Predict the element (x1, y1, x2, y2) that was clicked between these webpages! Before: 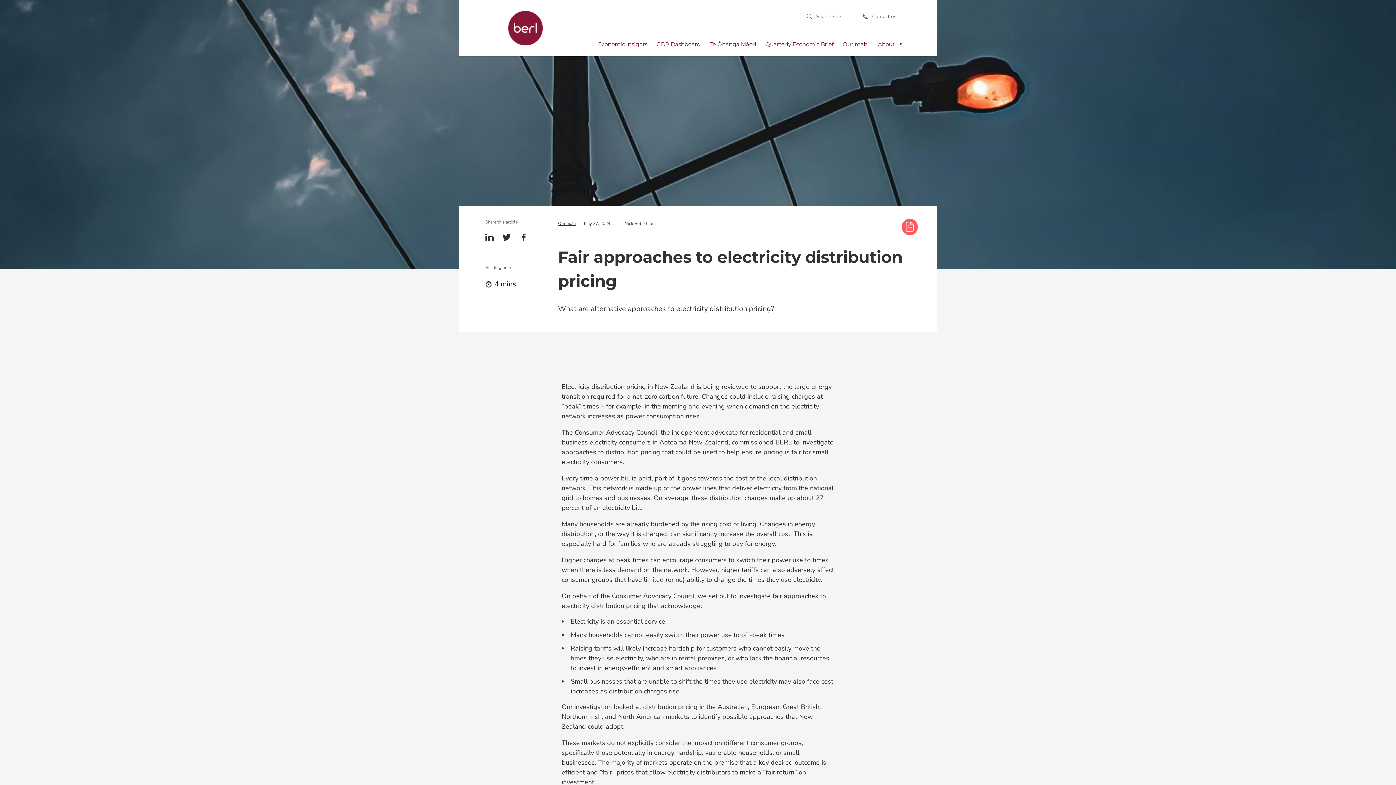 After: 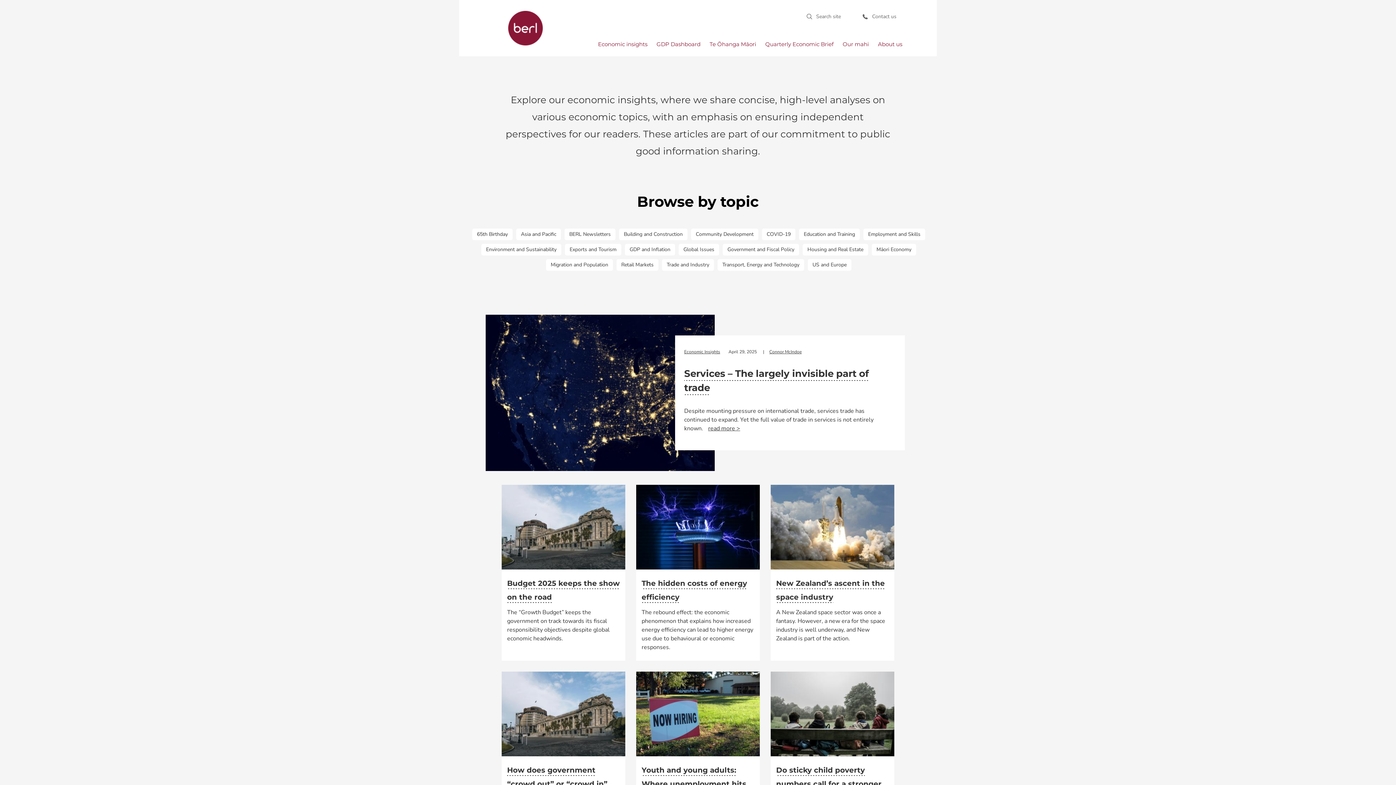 Action: label: Economic insights bbox: (598, 29, 647, 56)